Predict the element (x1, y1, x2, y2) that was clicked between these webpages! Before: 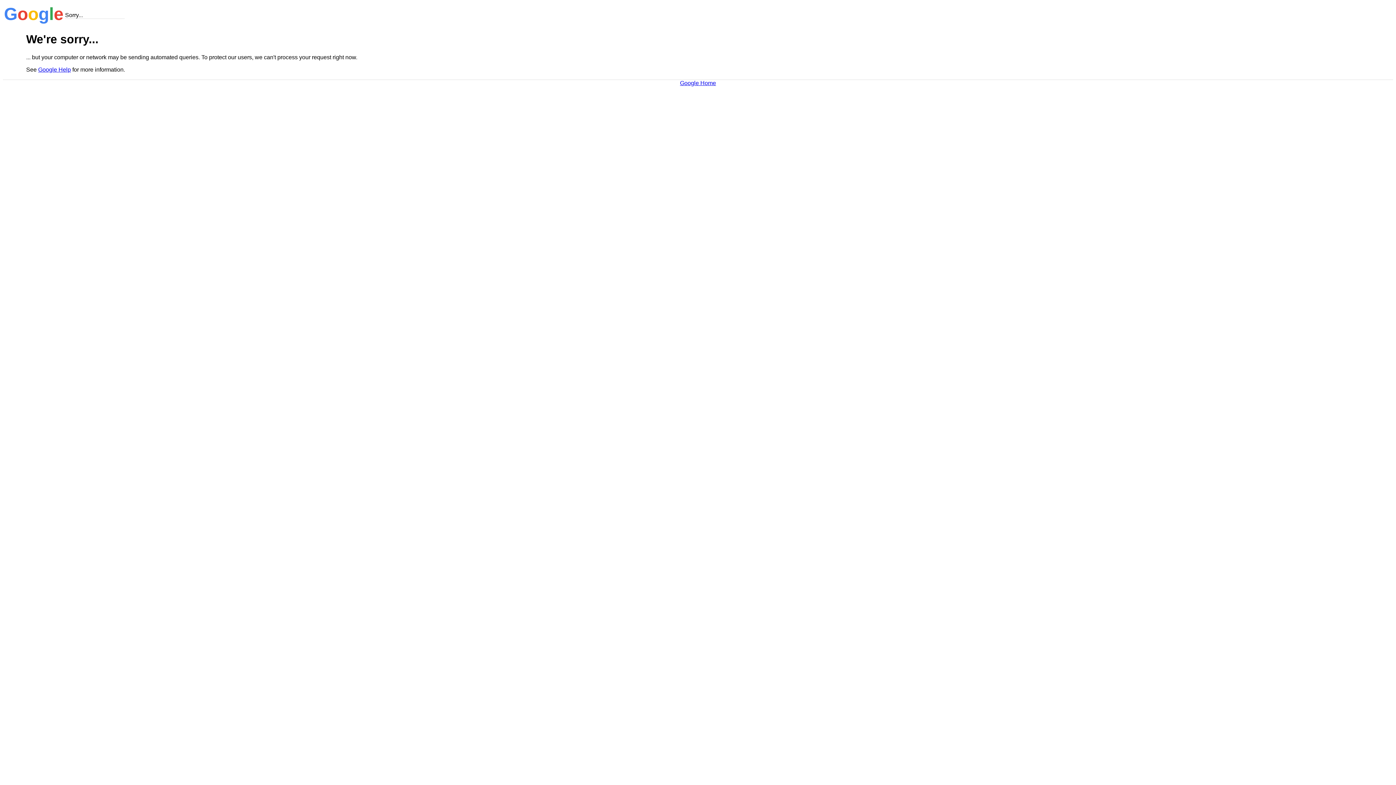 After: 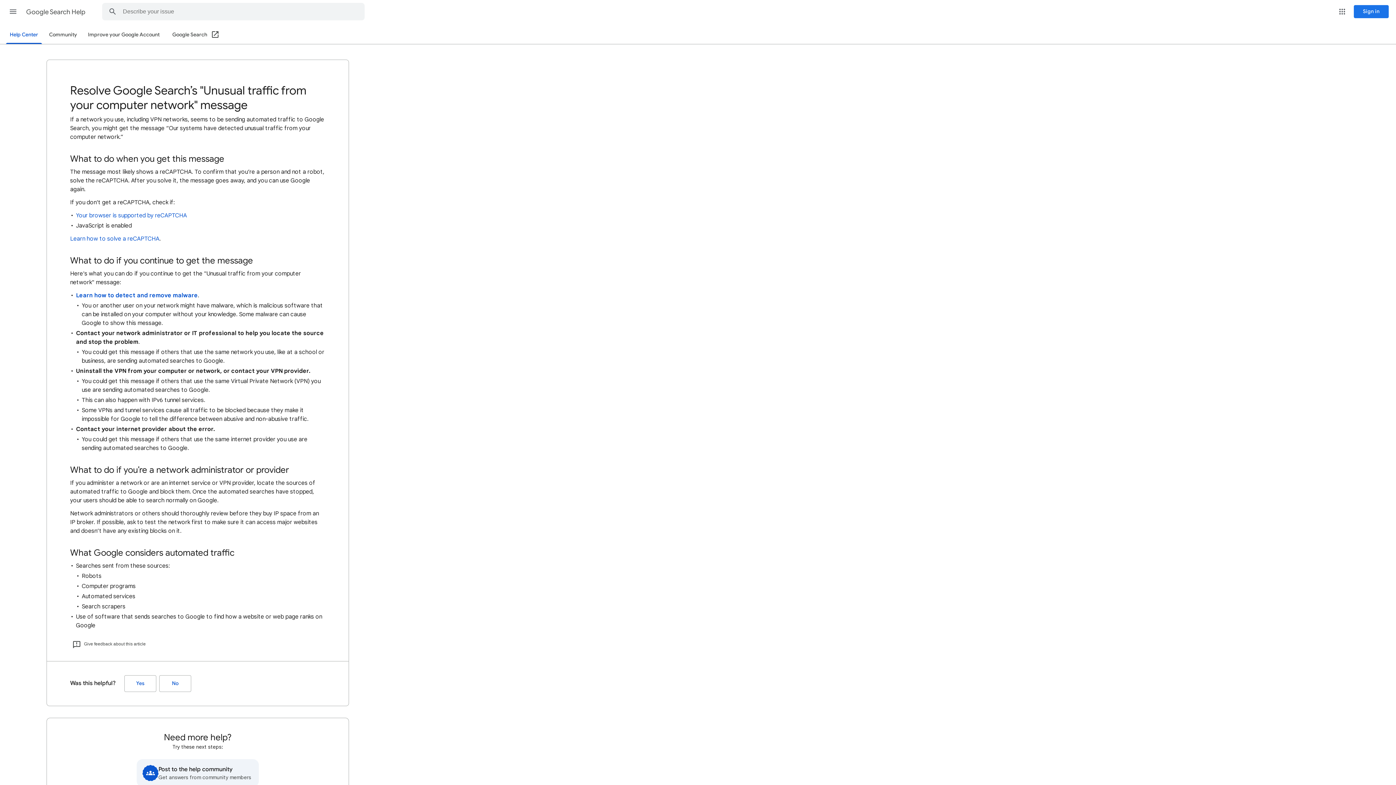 Action: bbox: (38, 66, 70, 72) label: Google Help